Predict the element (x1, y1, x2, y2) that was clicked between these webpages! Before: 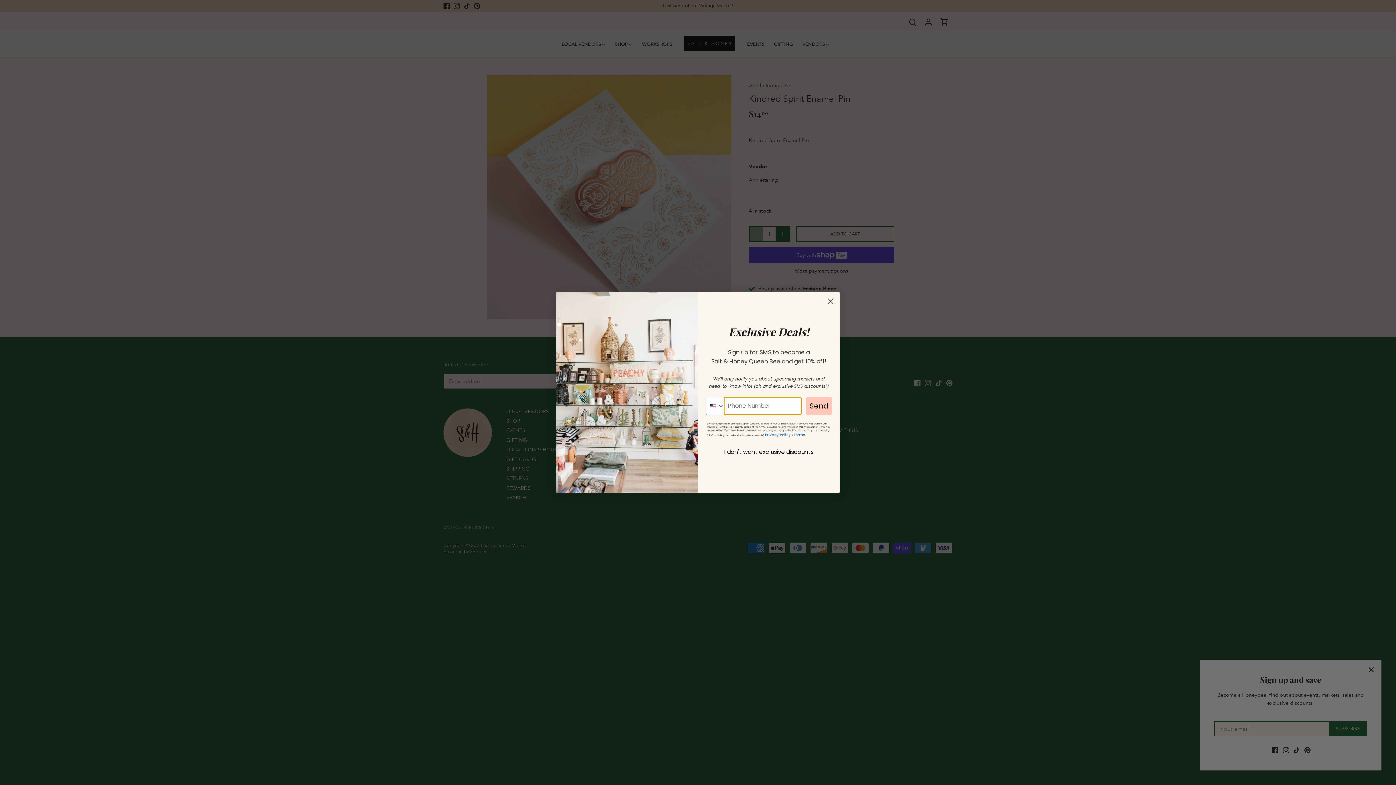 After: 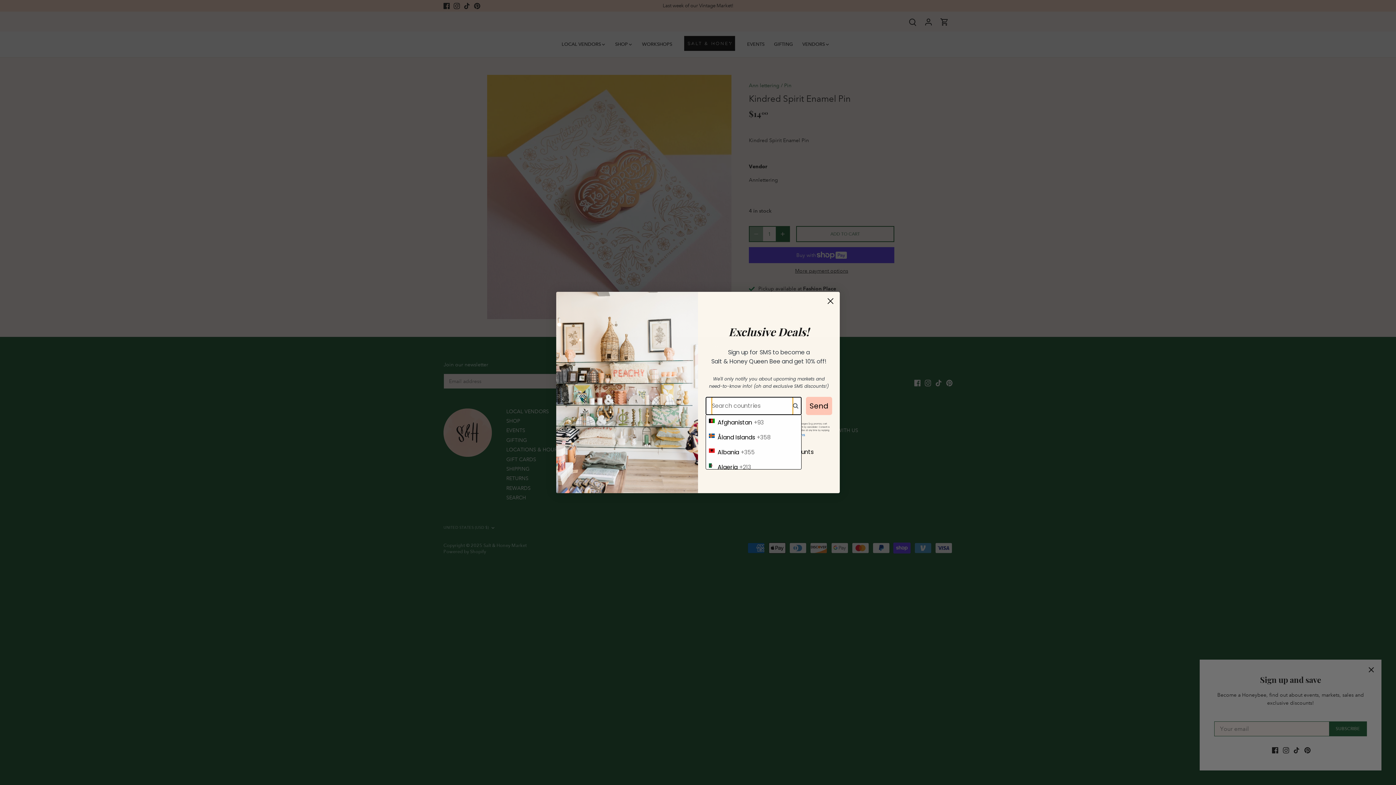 Action: label: Search Countries bbox: (706, 397, 724, 414)